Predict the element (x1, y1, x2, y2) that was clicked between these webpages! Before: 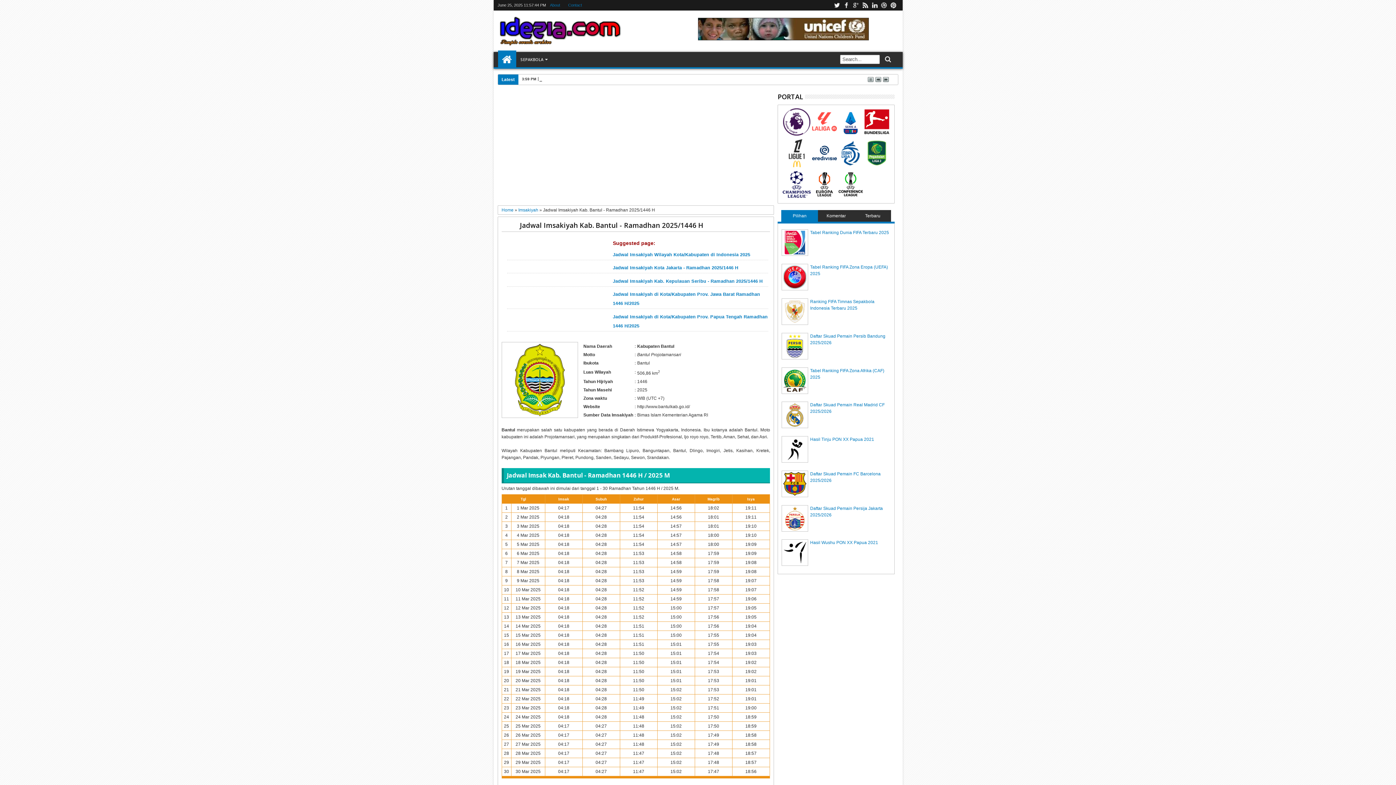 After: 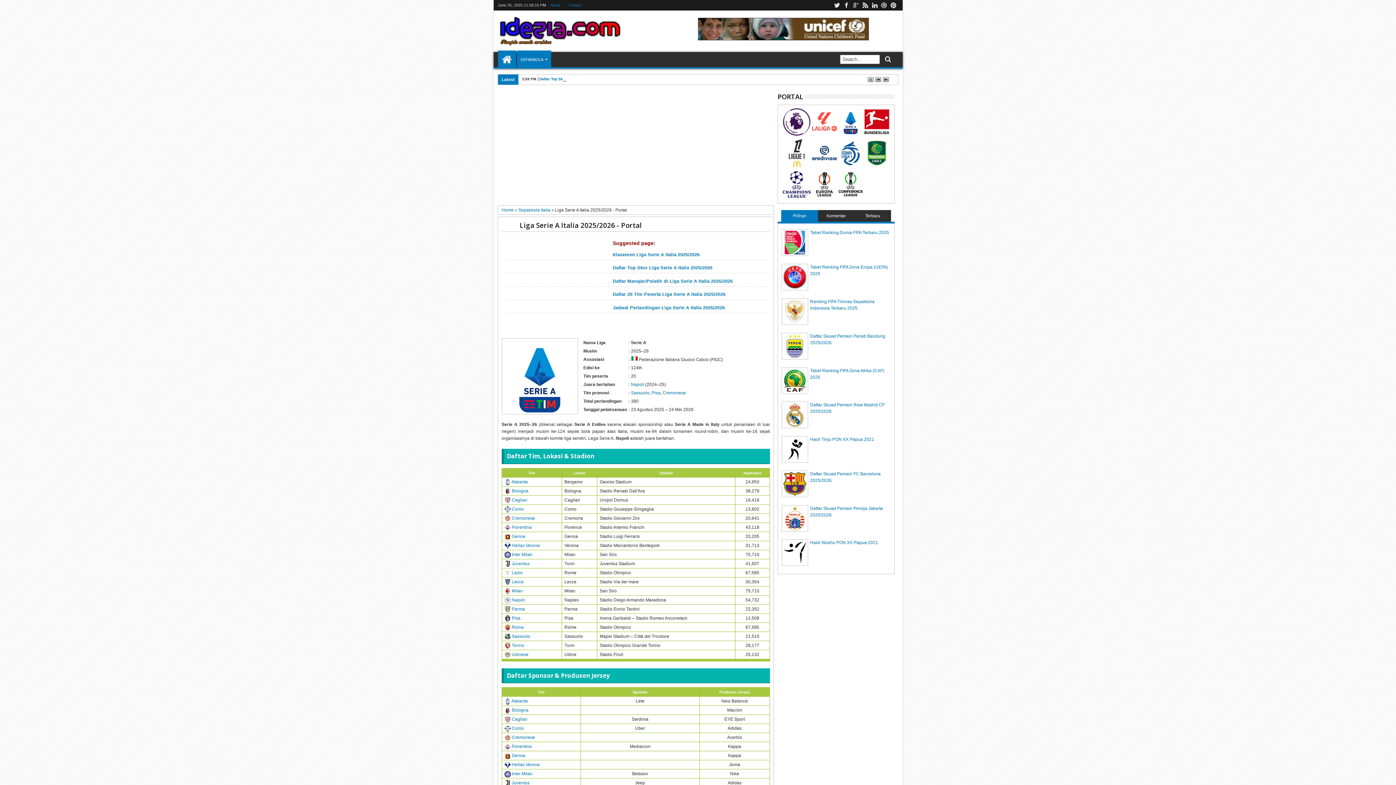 Action: bbox: (838, 130, 863, 135)